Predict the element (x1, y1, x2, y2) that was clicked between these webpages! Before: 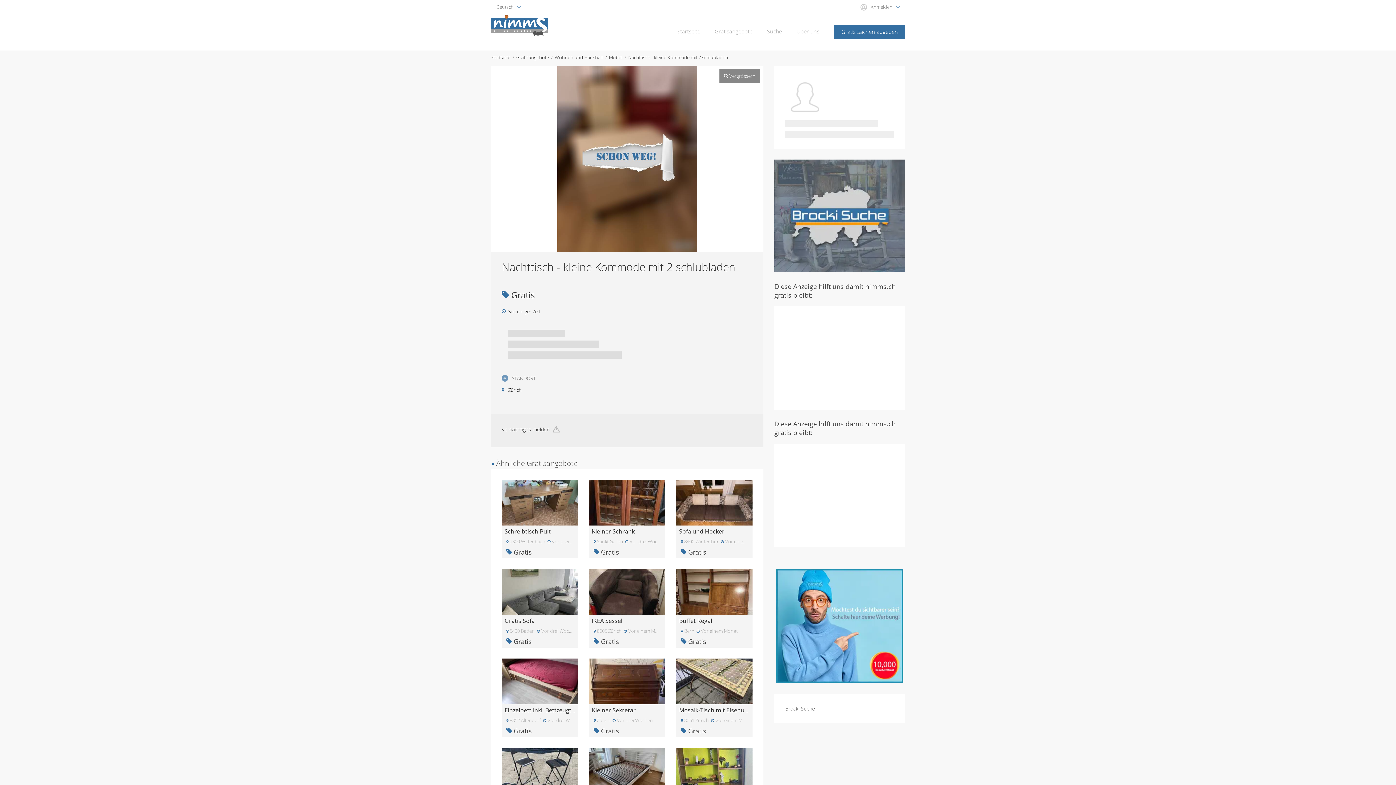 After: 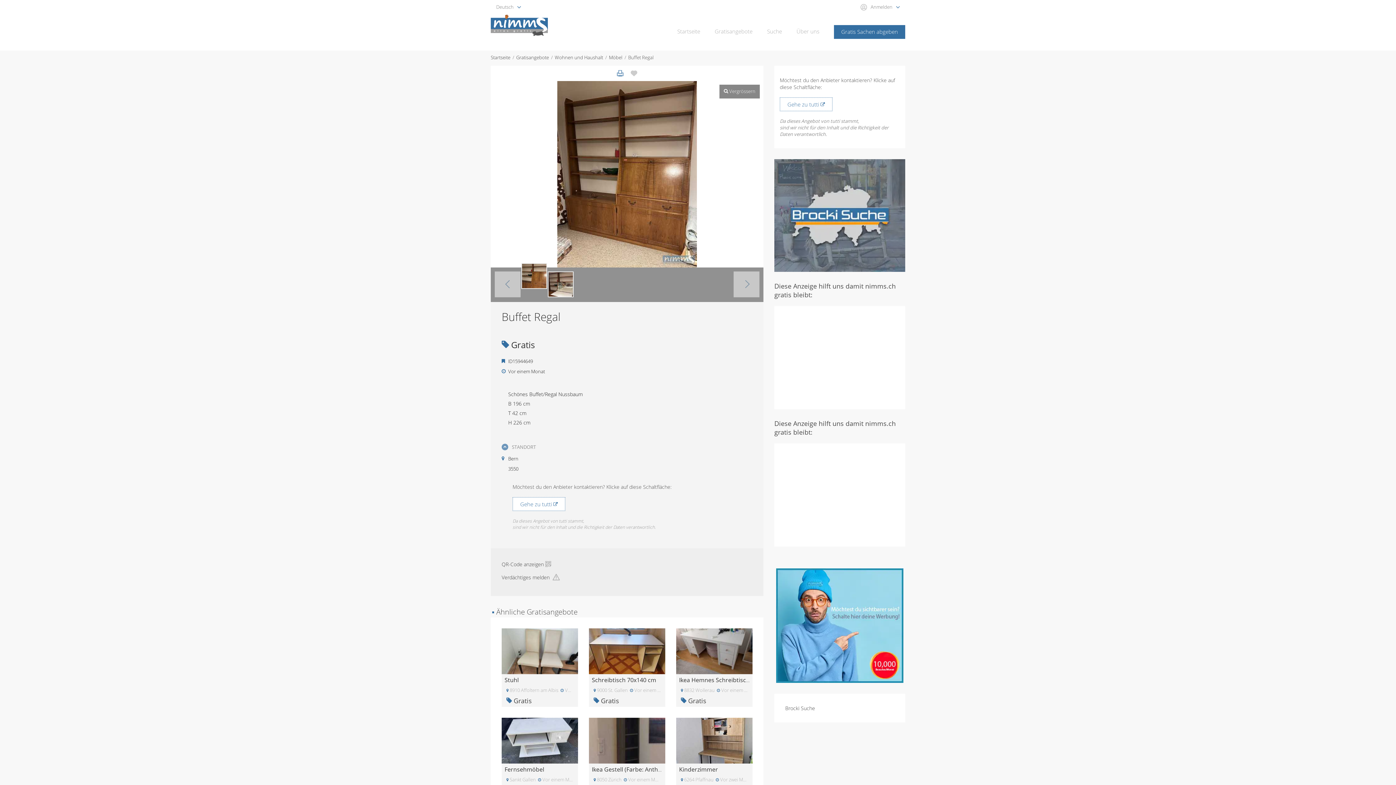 Action: bbox: (676, 588, 752, 595)